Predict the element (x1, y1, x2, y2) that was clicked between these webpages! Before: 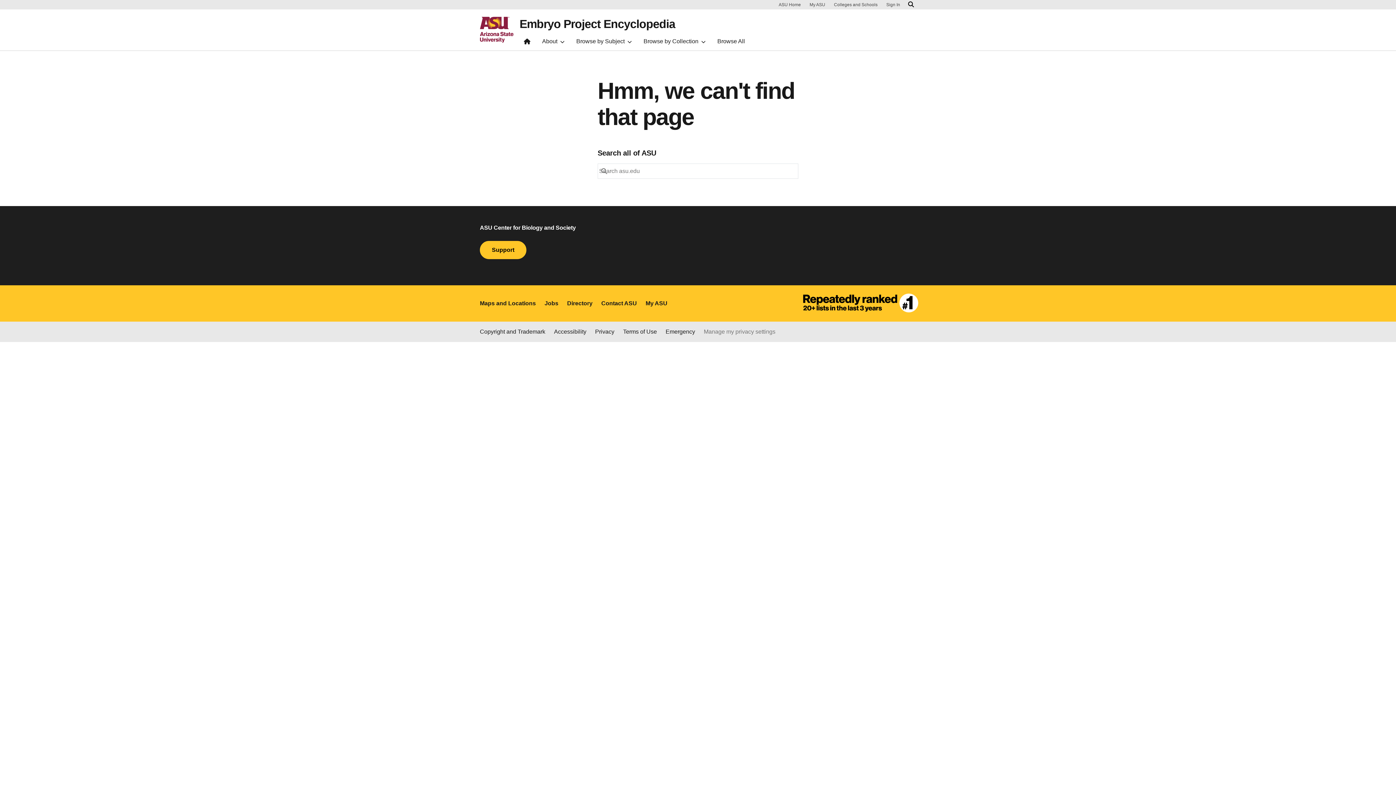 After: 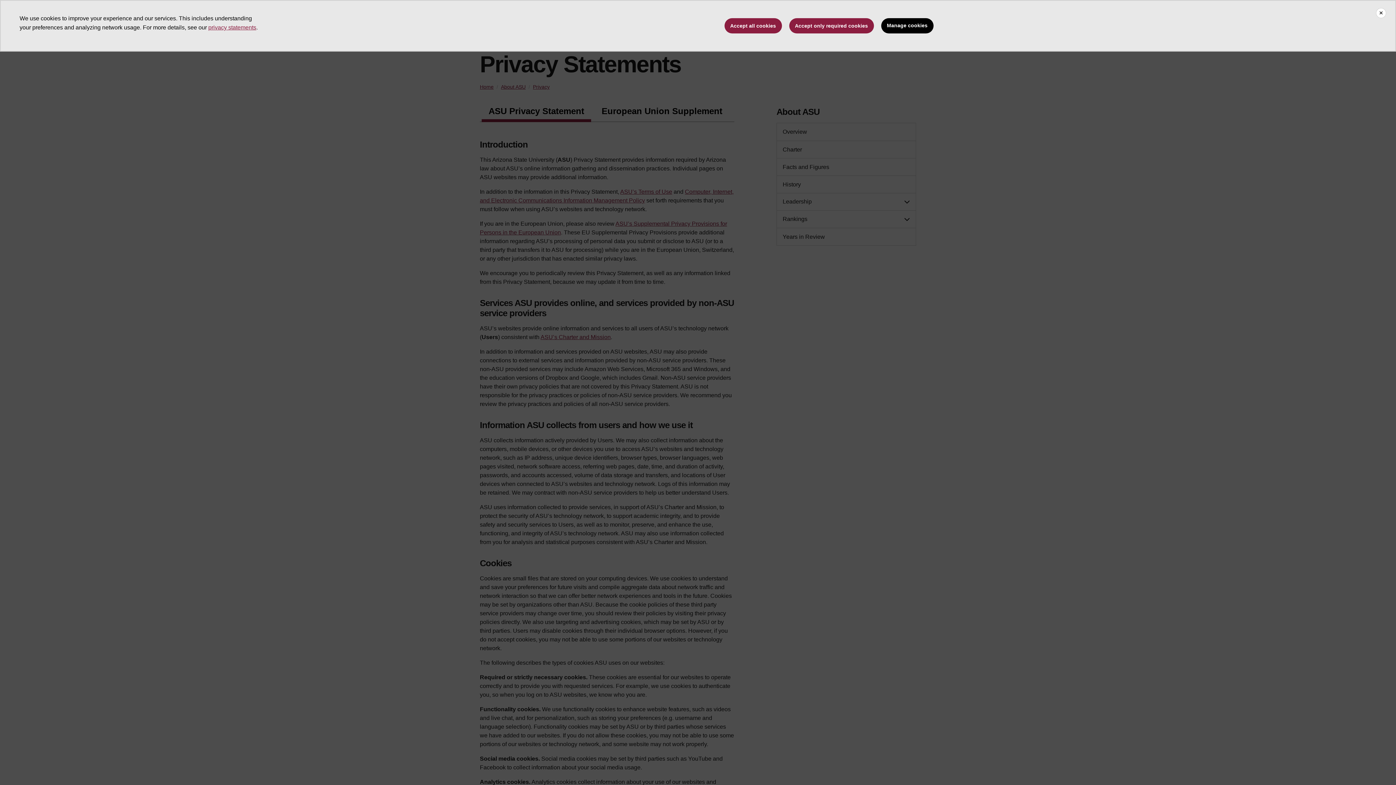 Action: bbox: (595, 327, 614, 336) label: Privacy